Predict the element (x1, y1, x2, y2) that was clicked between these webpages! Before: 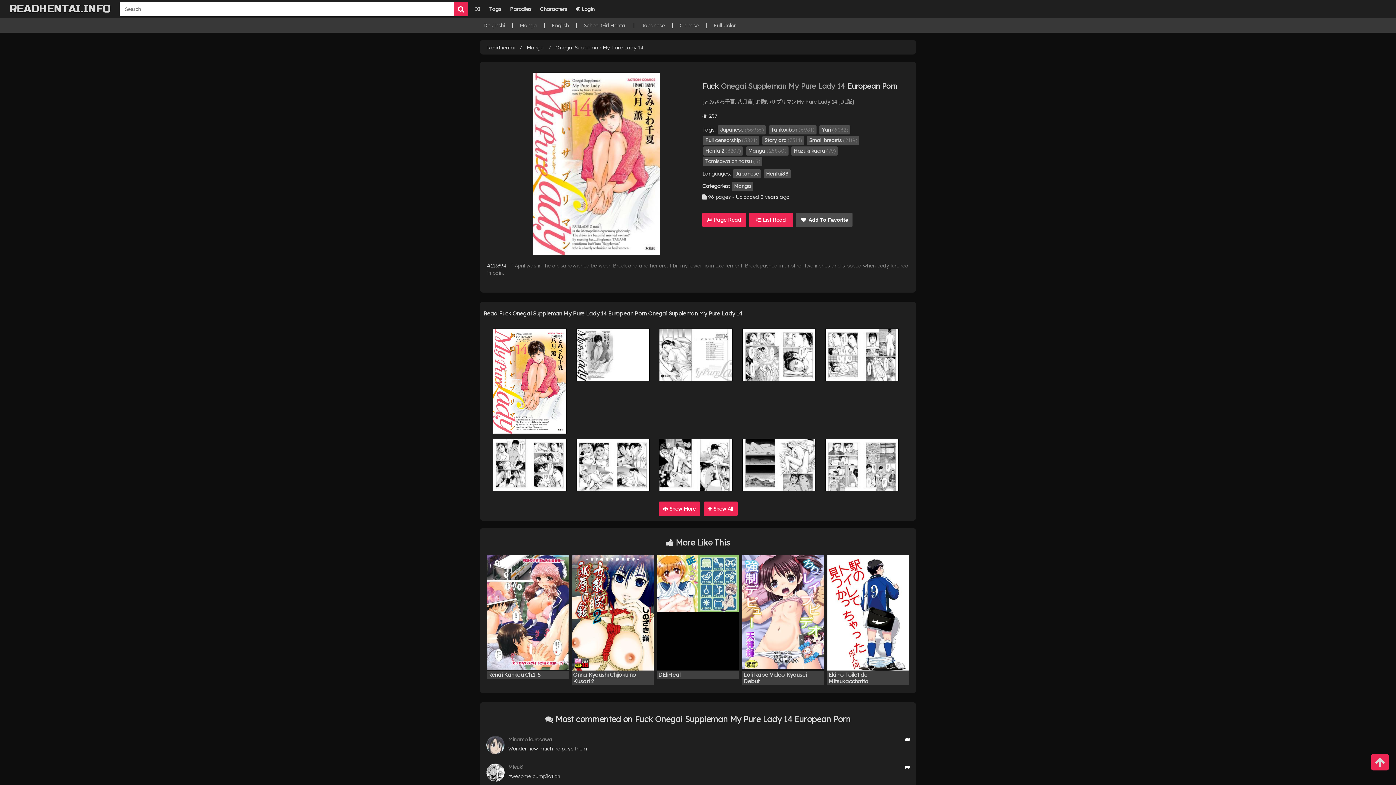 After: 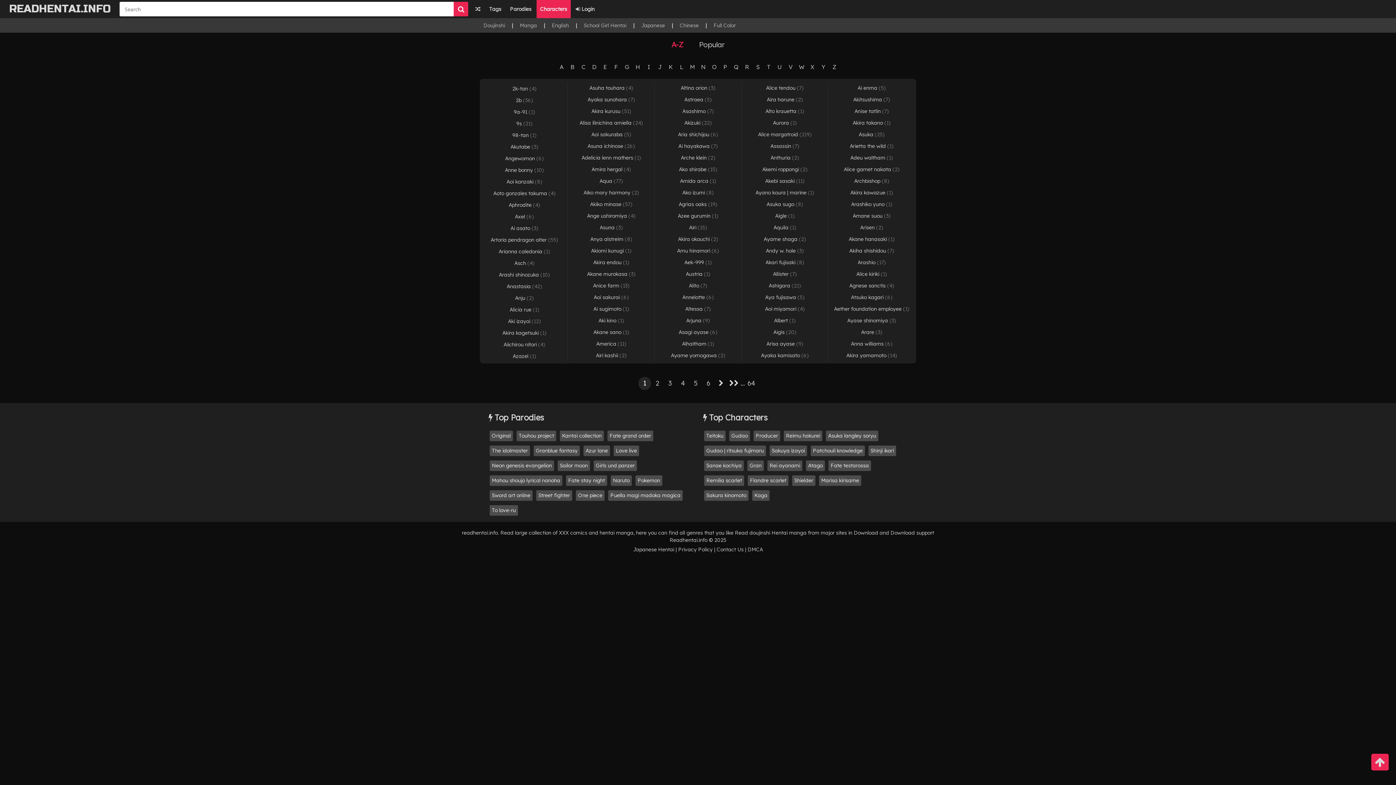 Action: label: Characters bbox: (536, 0, 570, 18)